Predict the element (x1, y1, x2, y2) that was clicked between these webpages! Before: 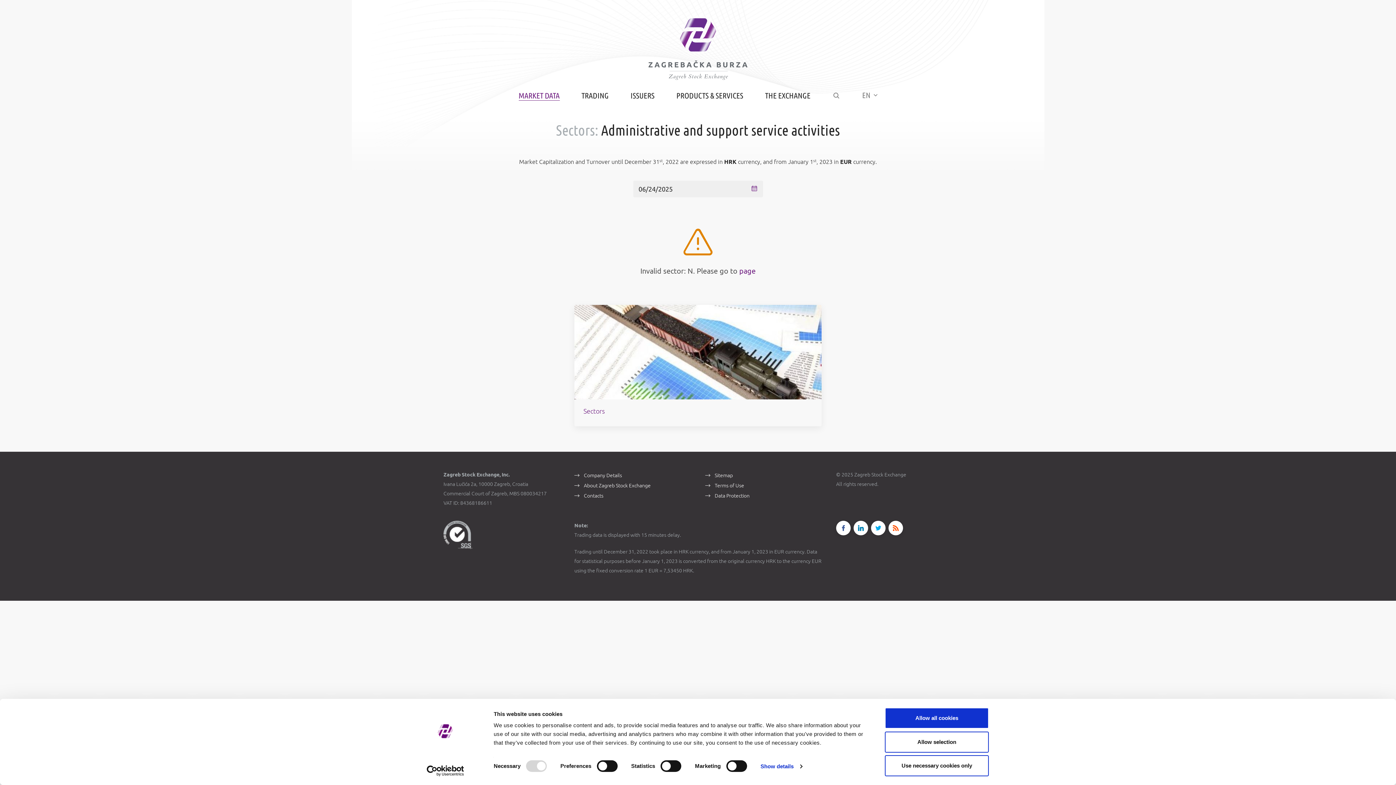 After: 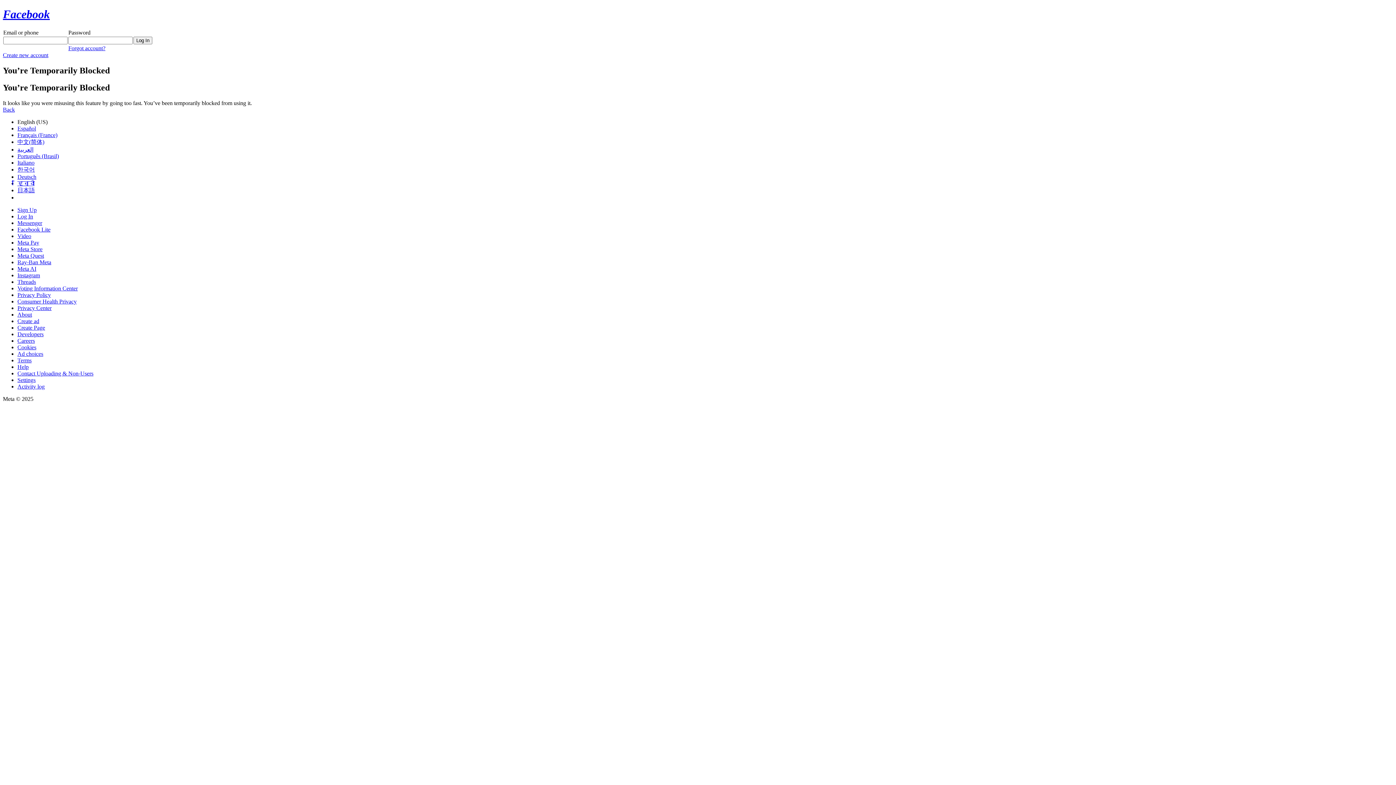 Action: bbox: (836, 521, 850, 535)